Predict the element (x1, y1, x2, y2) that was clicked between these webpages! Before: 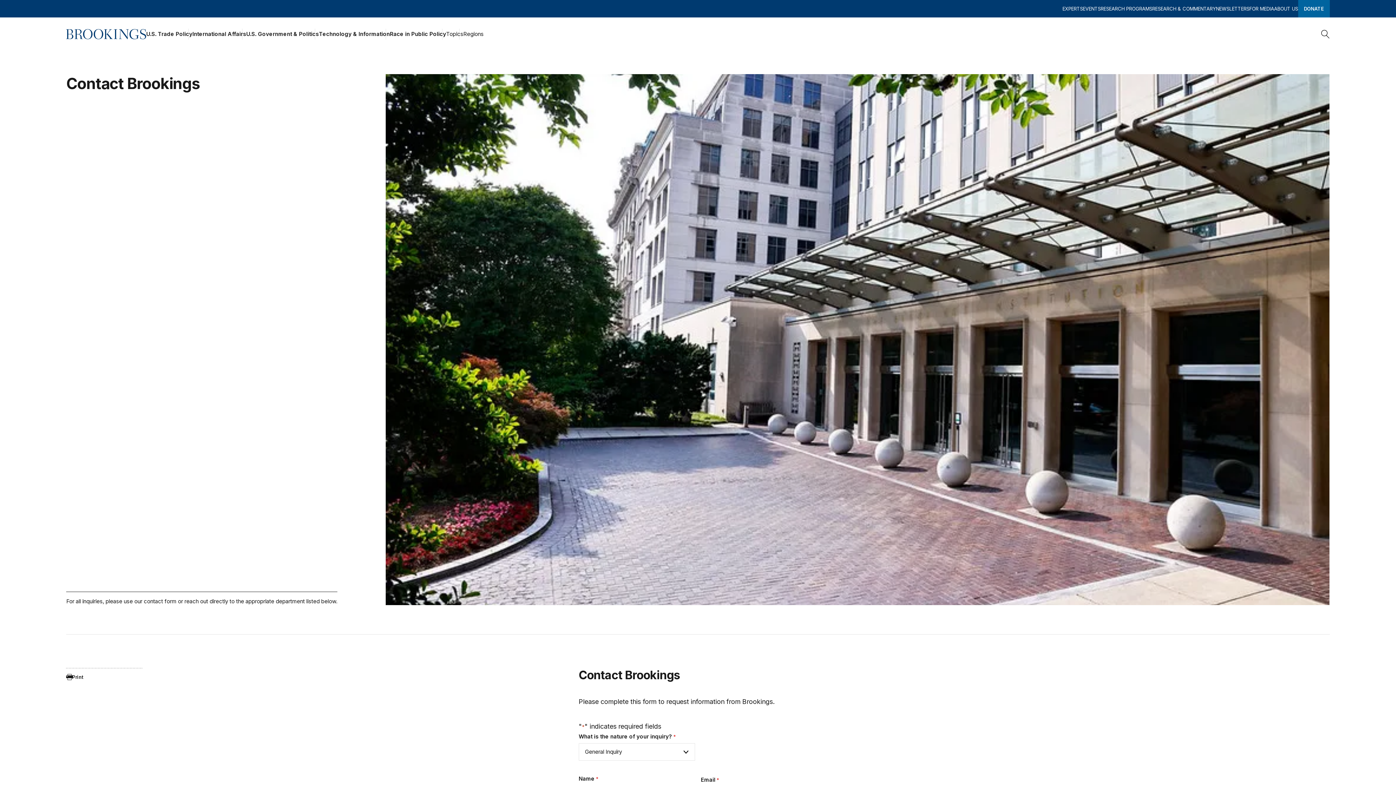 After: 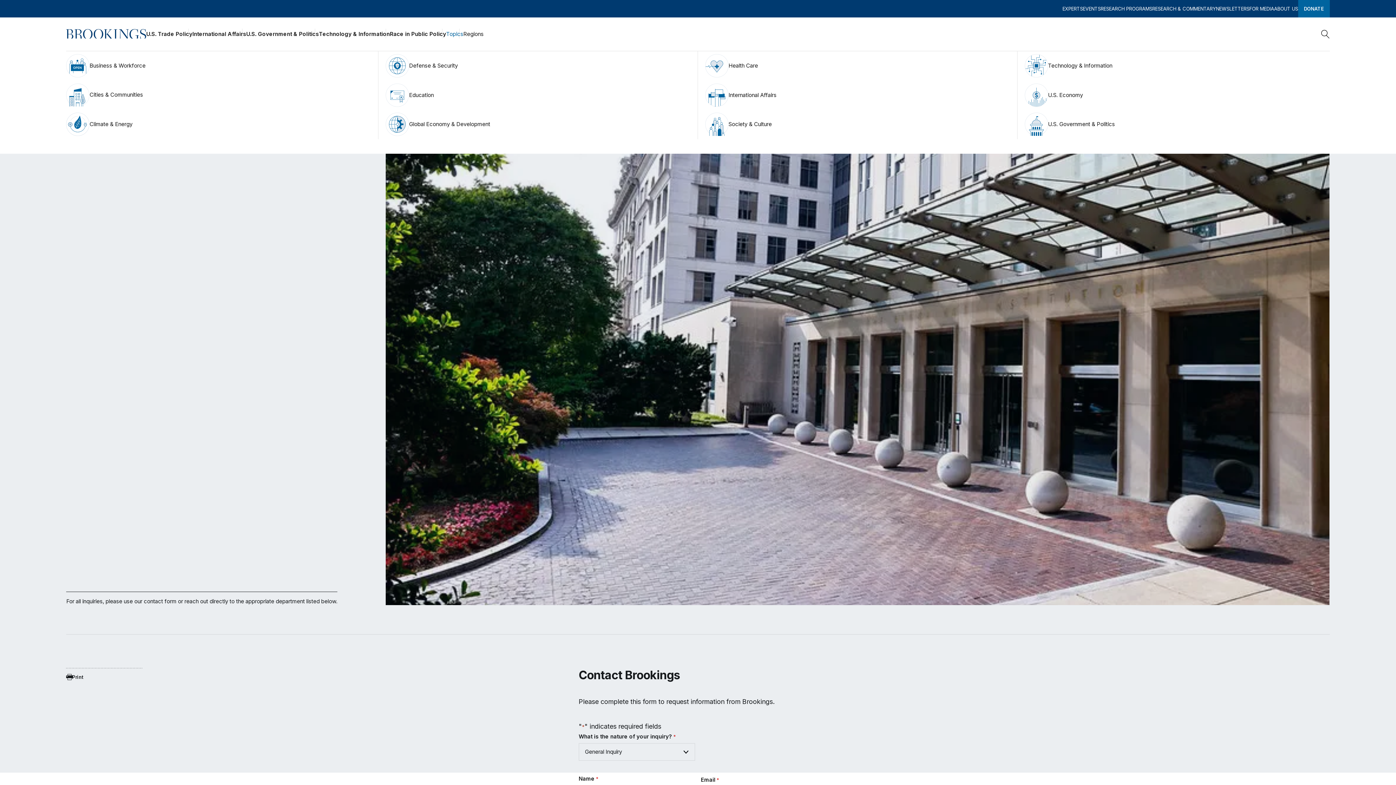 Action: bbox: (446, 28, 463, 39) label: Topics